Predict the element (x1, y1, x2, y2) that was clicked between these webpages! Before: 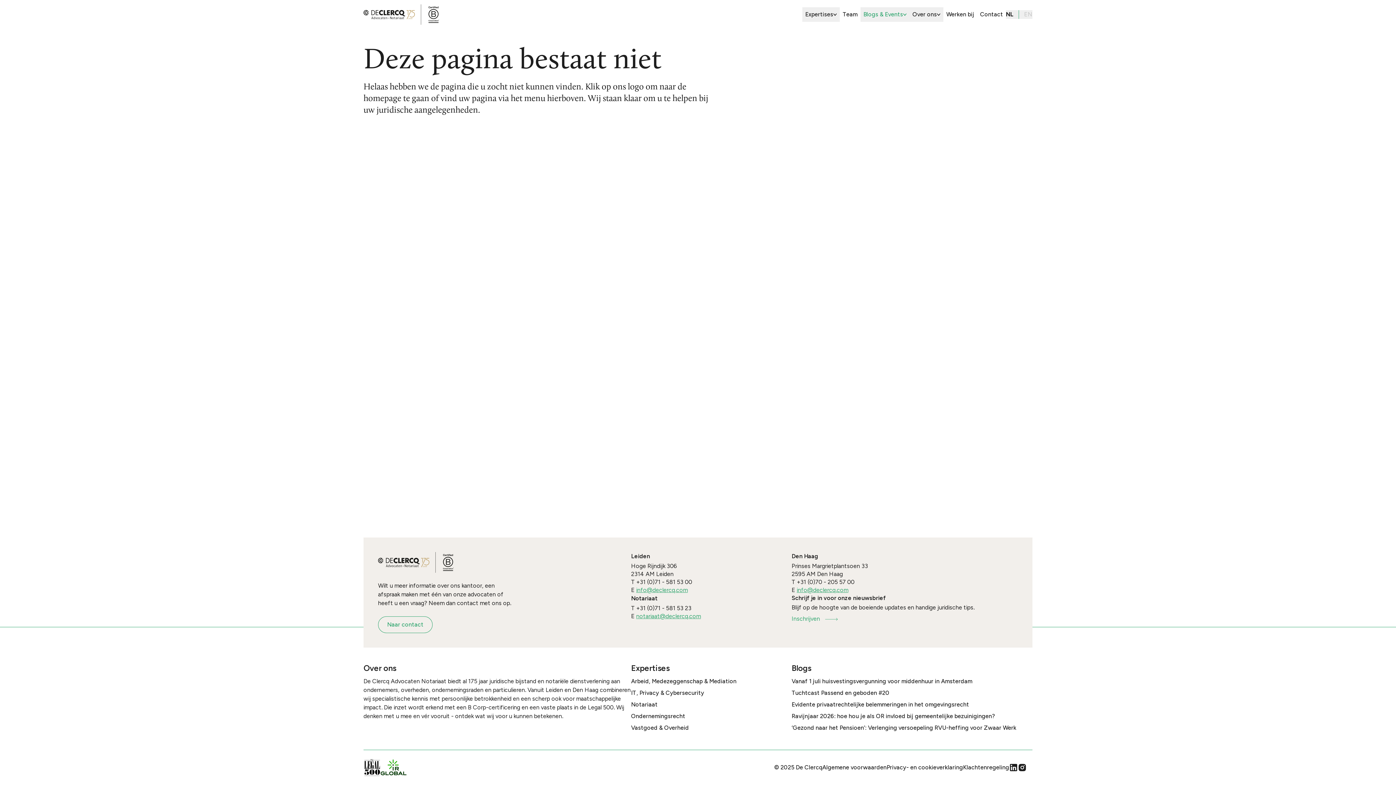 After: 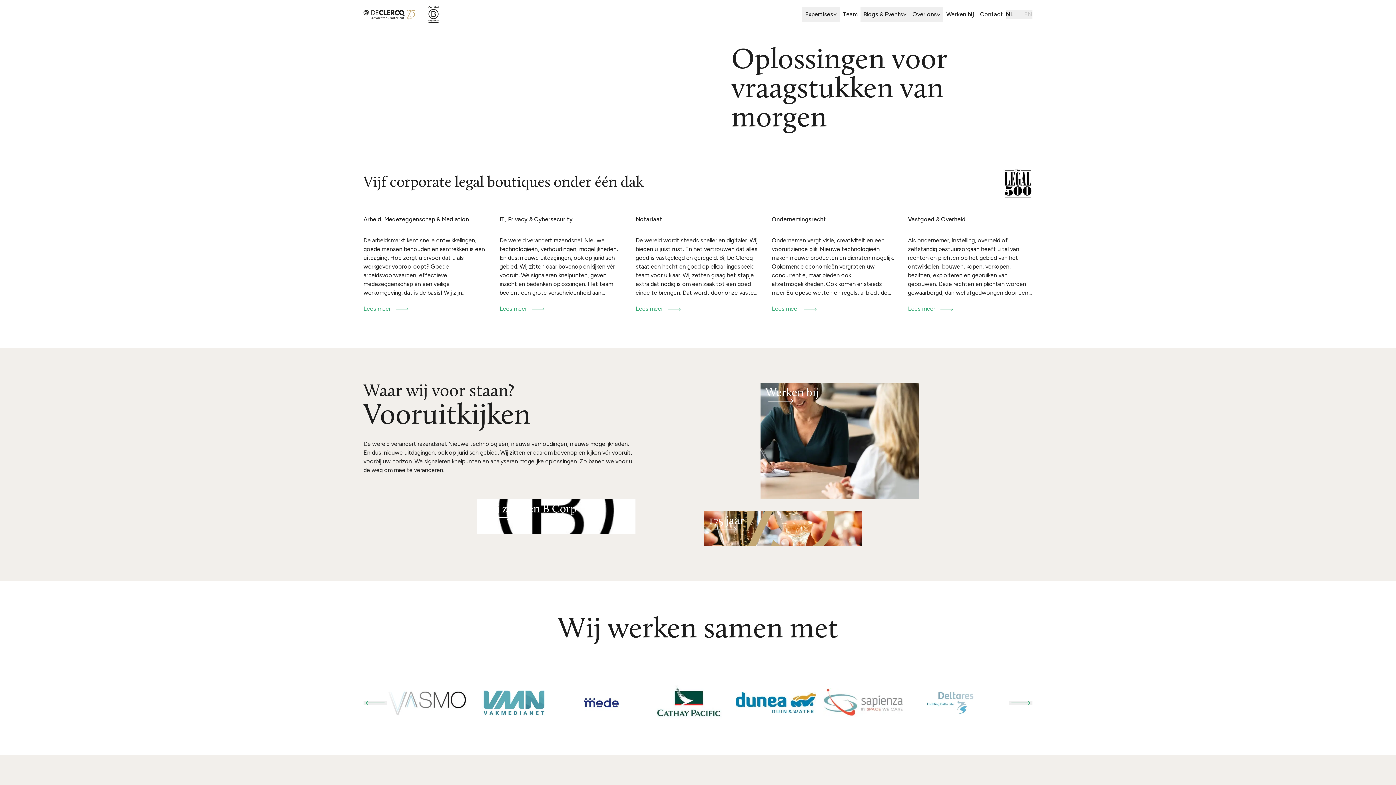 Action: bbox: (378, 552, 631, 573)